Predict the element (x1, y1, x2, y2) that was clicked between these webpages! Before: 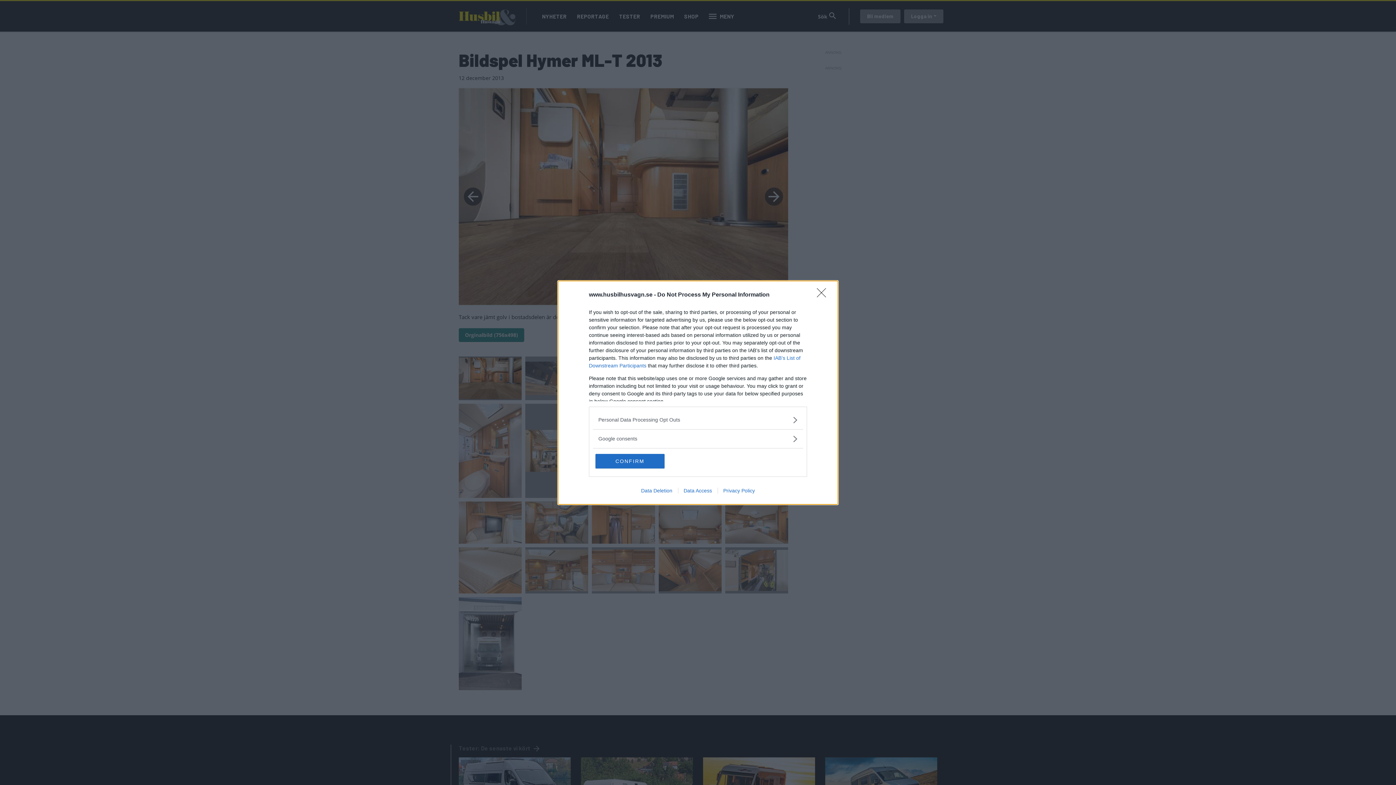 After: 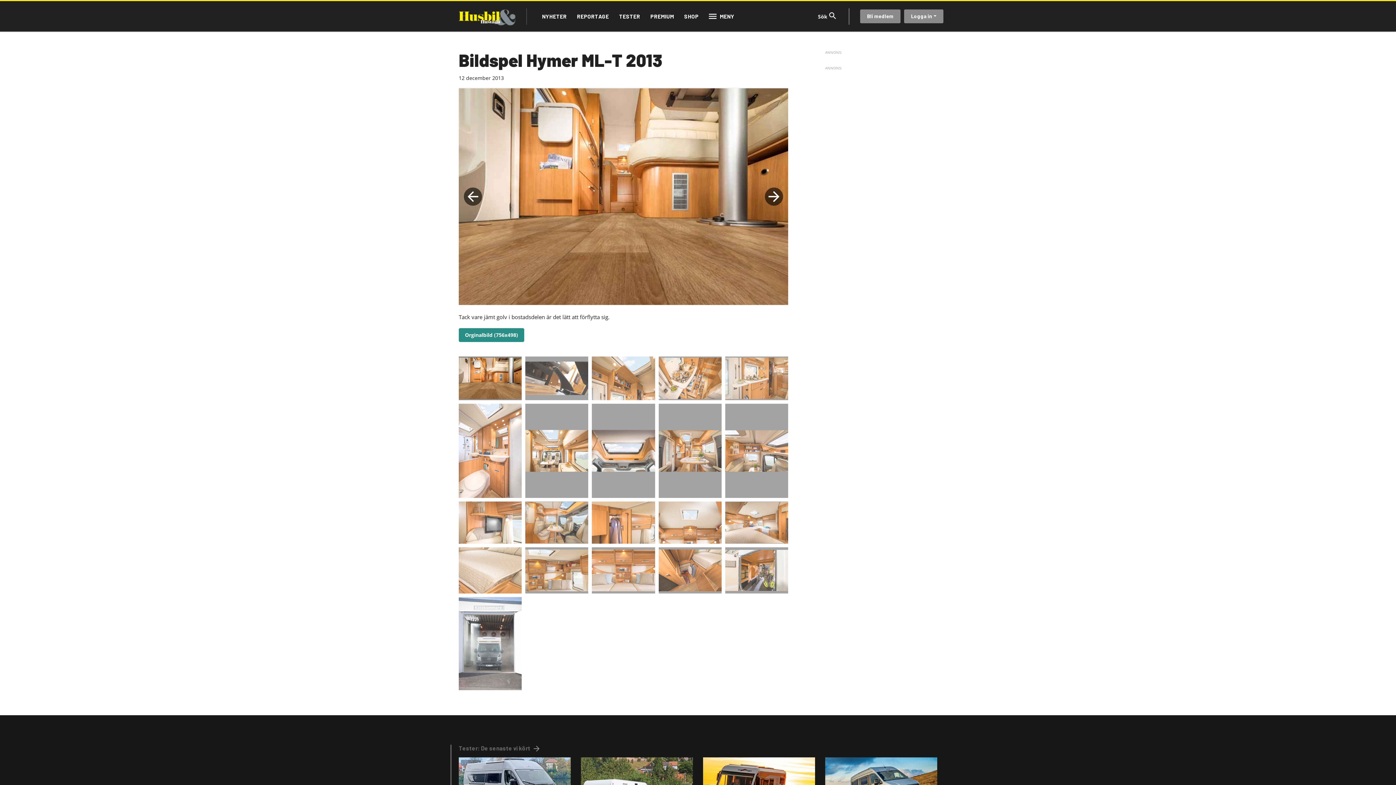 Action: label: Close bbox: (817, 288, 830, 302)